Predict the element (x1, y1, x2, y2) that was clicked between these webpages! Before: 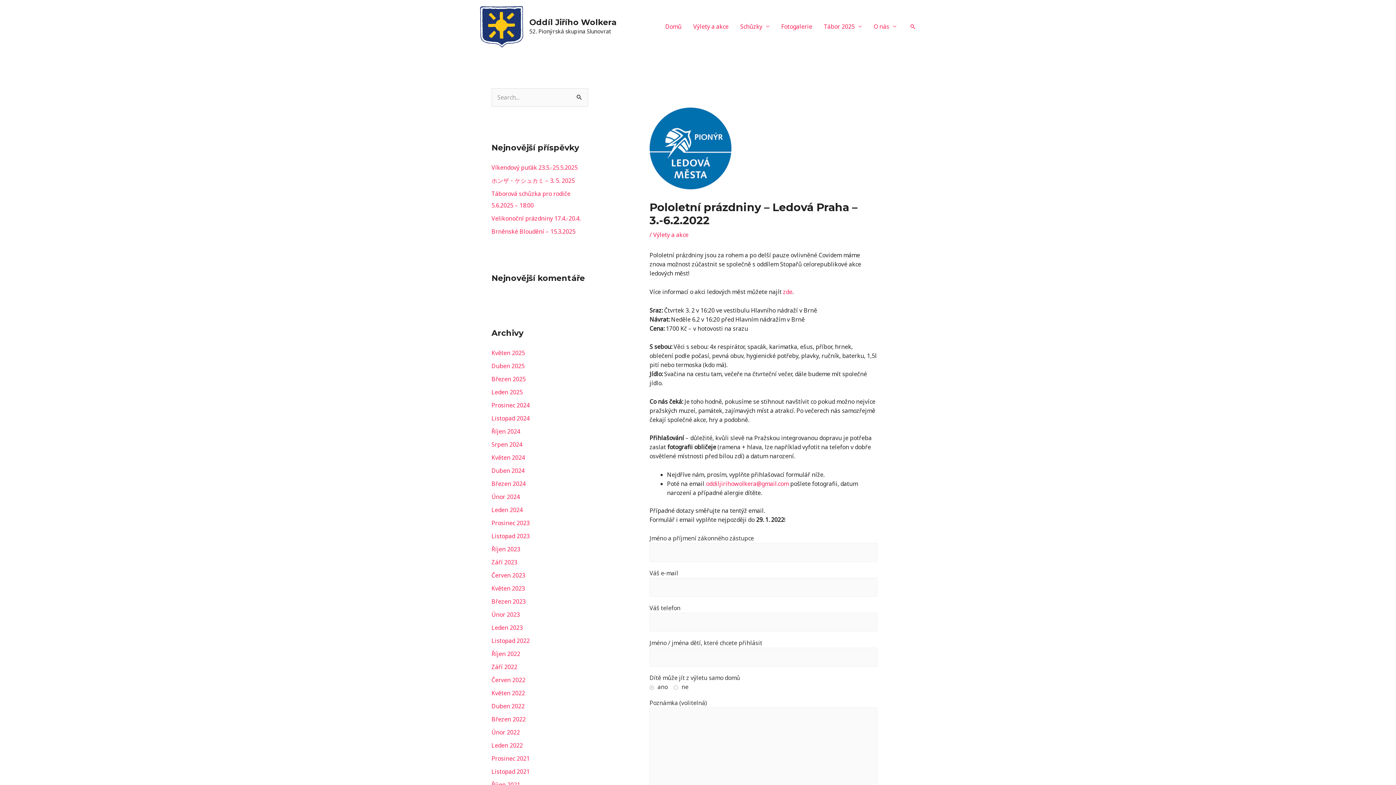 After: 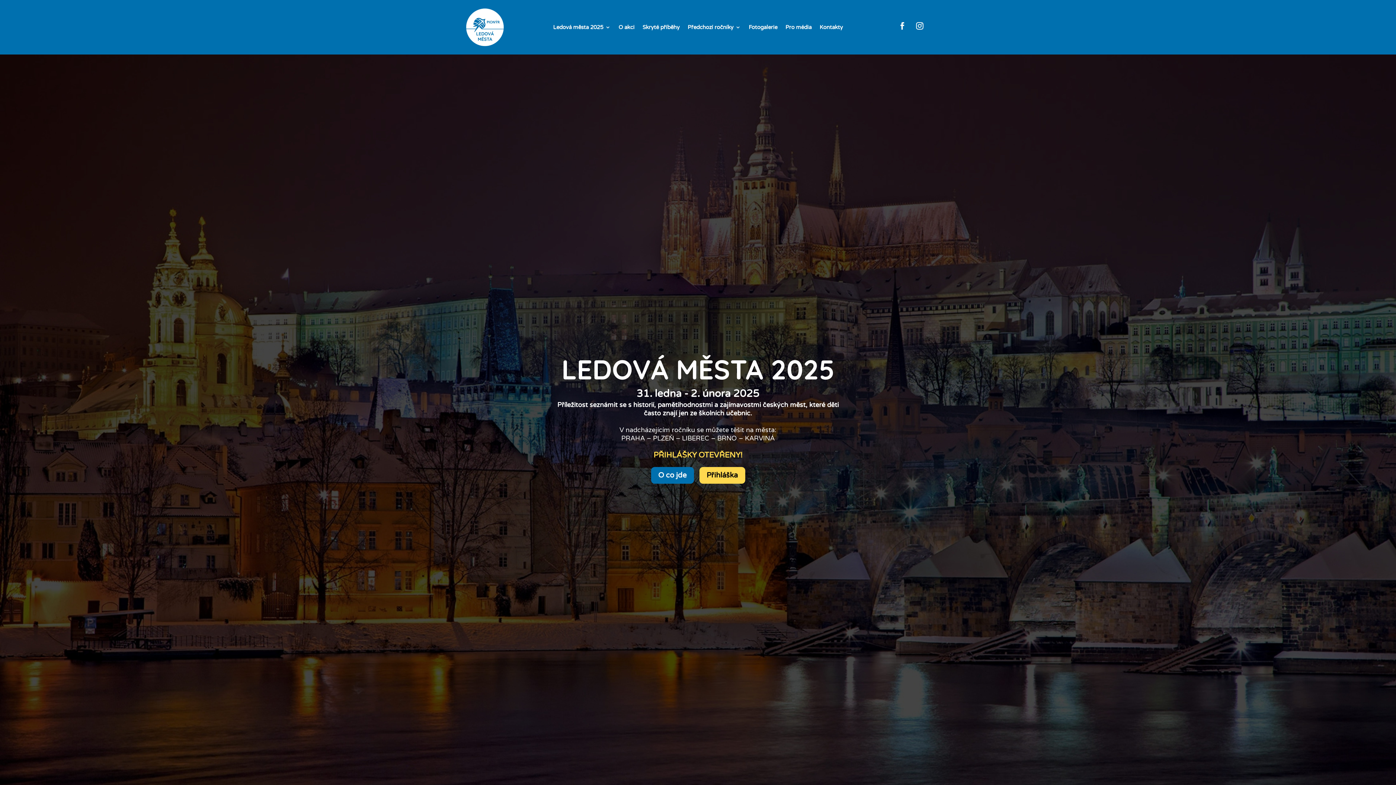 Action: label: zde bbox: (783, 287, 792, 295)